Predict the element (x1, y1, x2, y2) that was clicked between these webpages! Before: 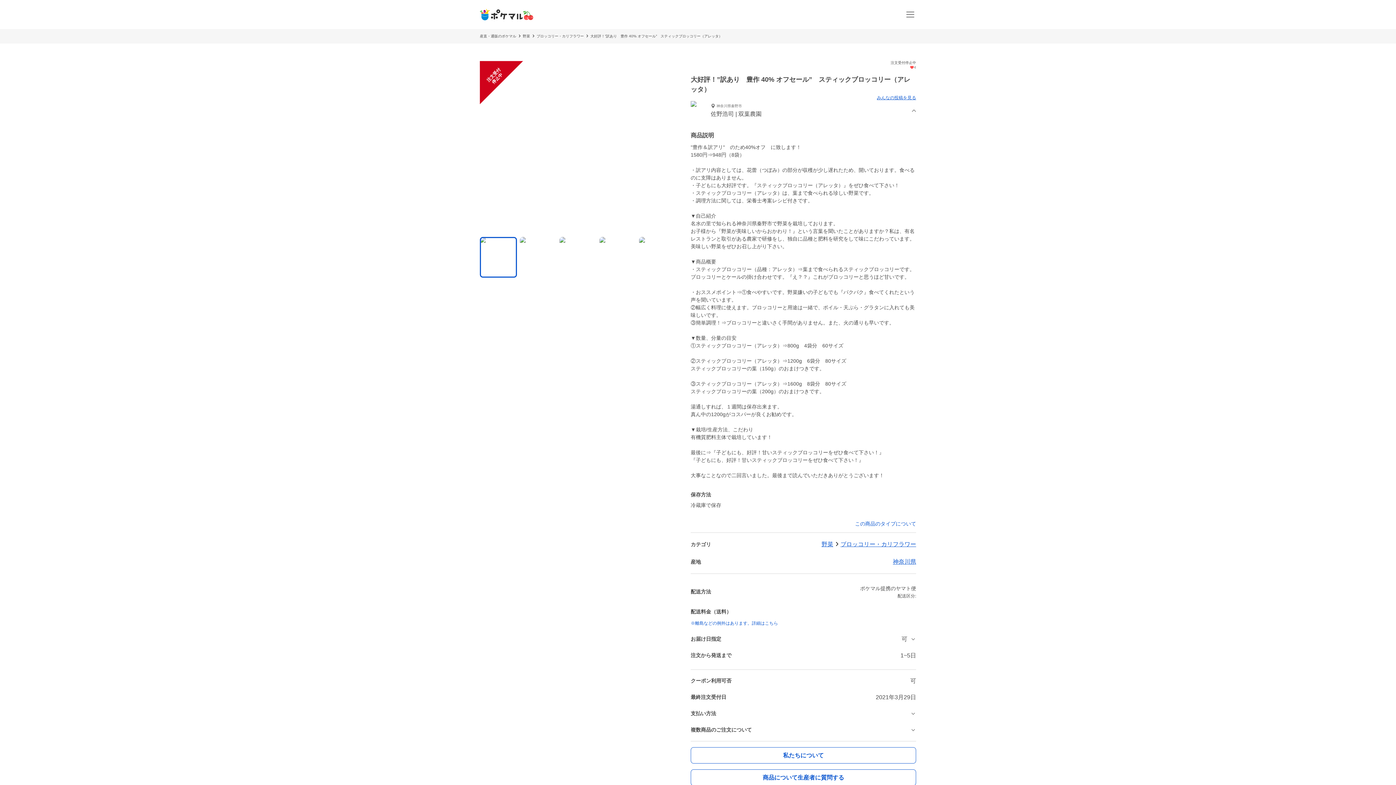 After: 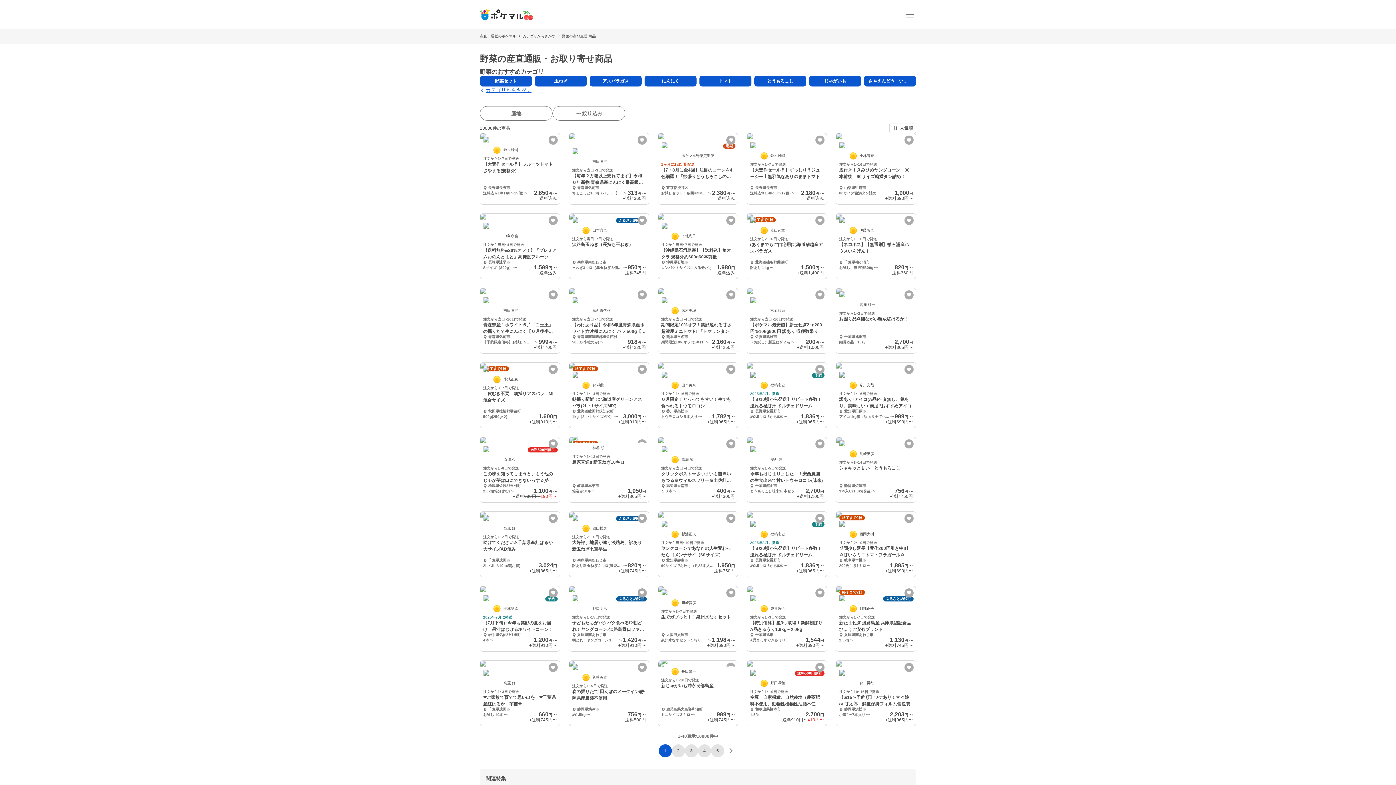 Action: label: 野菜 bbox: (821, 540, 833, 549)